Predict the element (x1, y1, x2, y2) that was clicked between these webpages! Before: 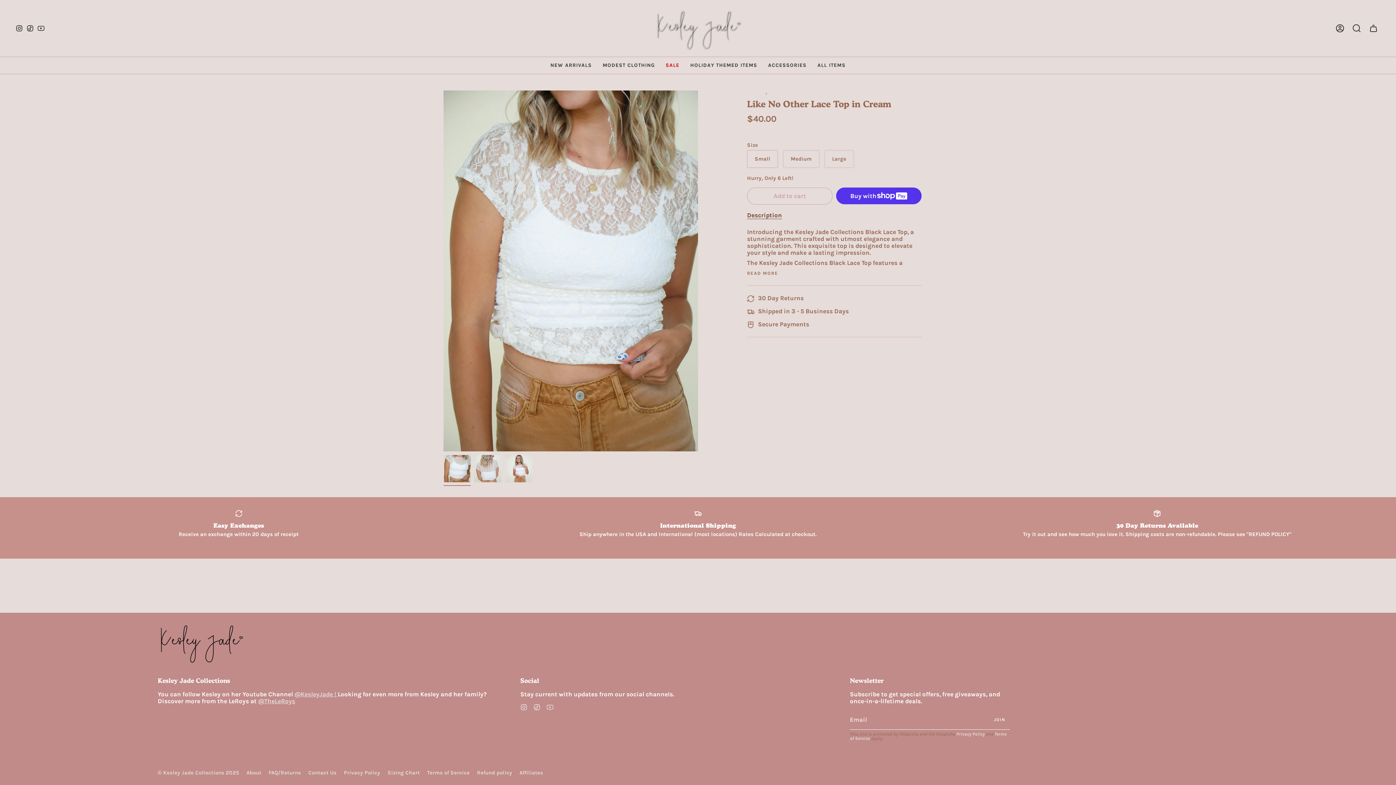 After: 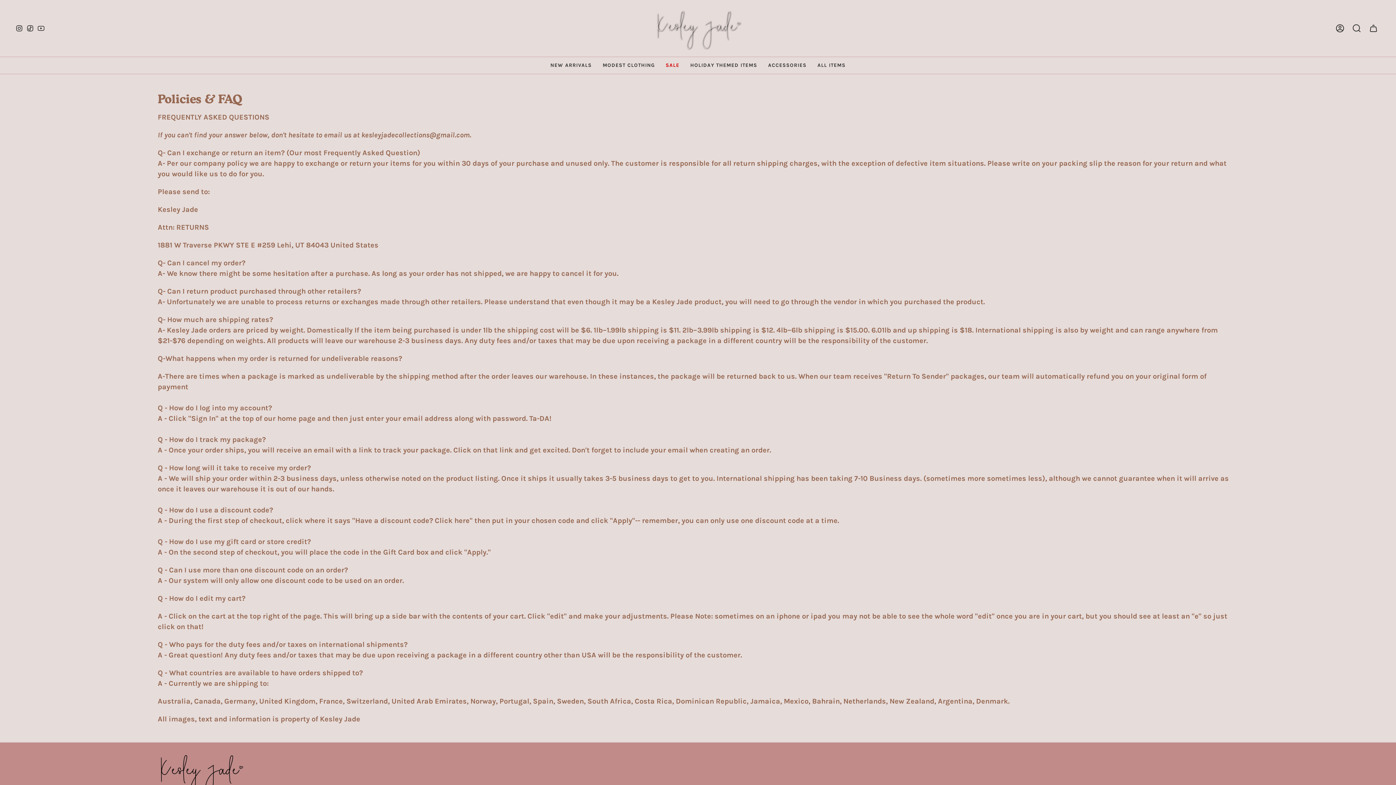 Action: bbox: (268, 770, 301, 776) label: FAQ/Returns